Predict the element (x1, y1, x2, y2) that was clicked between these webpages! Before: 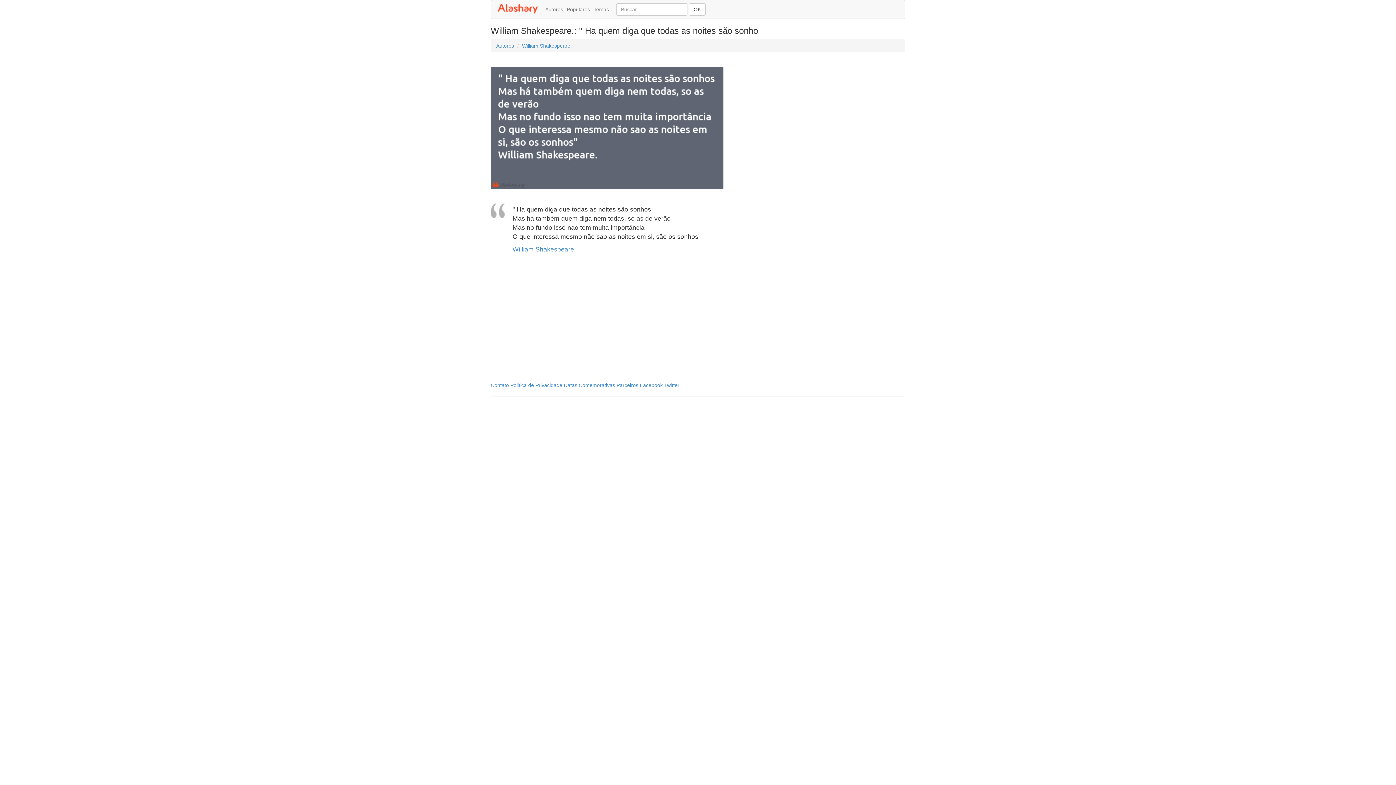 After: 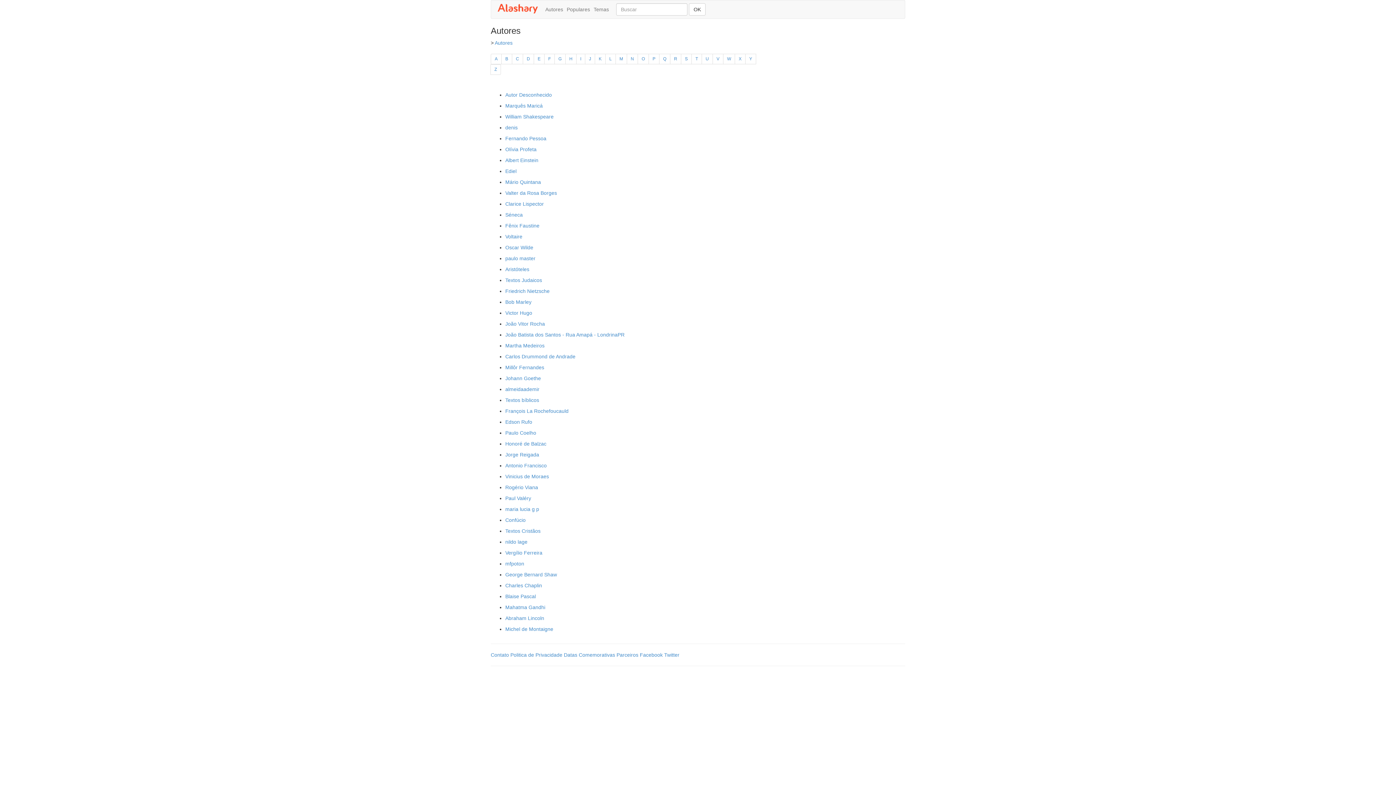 Action: label: Autores bbox: (496, 42, 514, 48)